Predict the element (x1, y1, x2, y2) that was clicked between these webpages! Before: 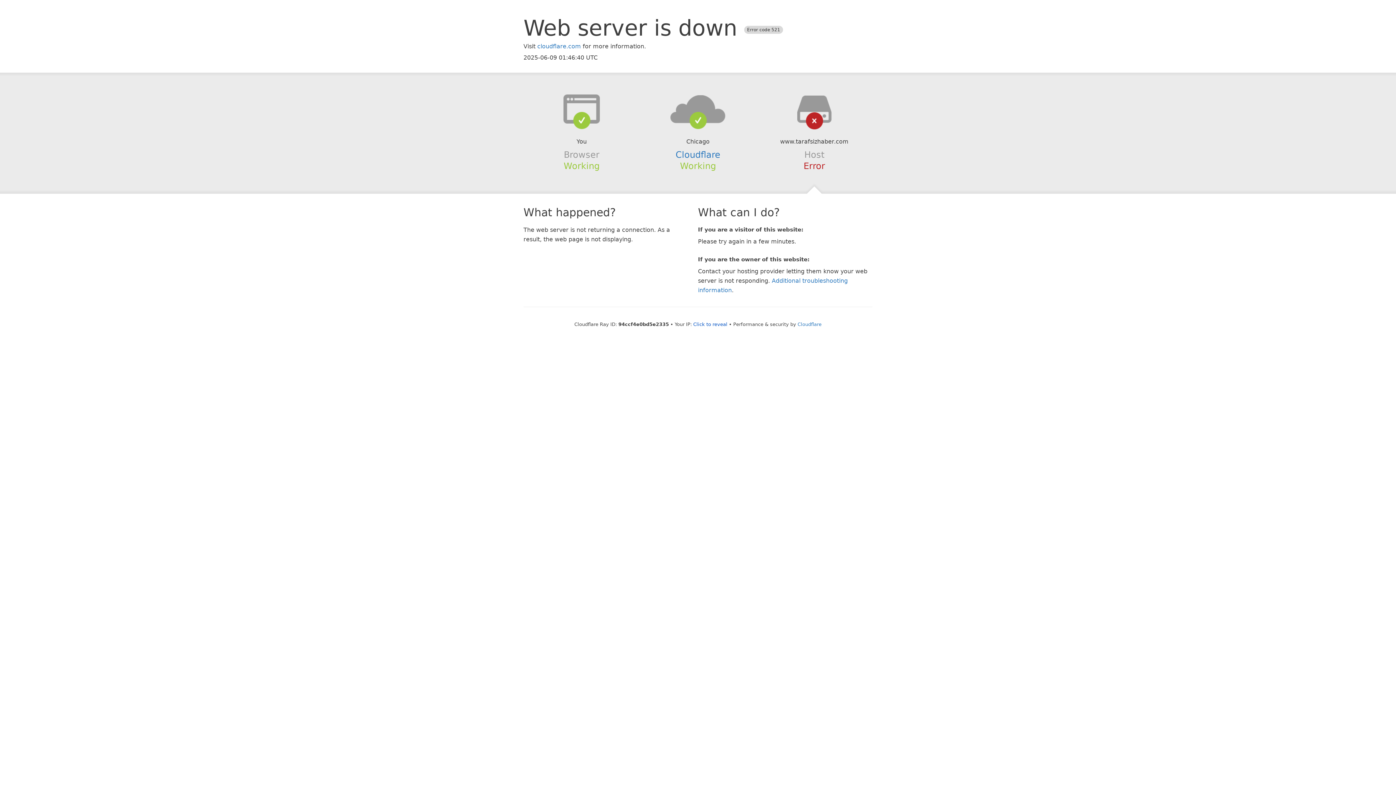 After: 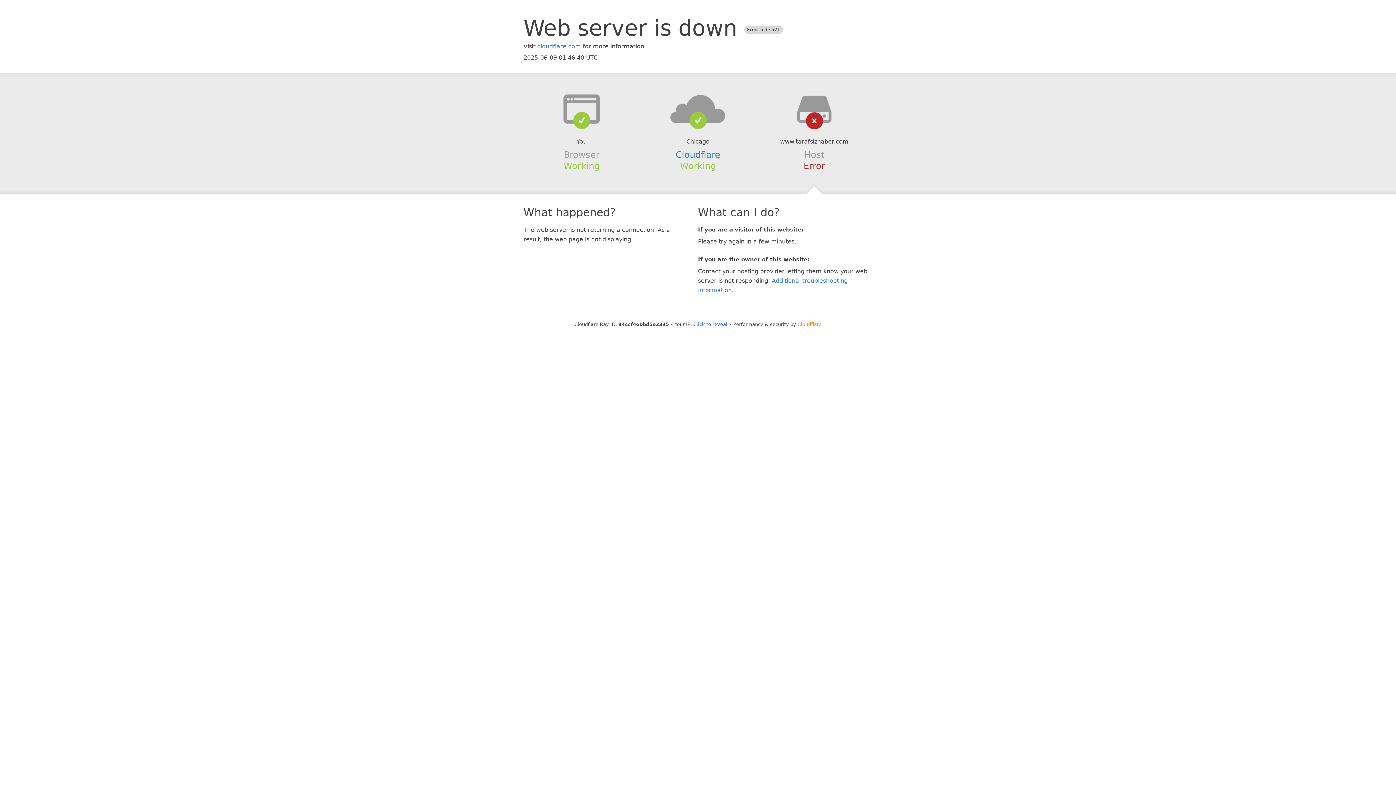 Action: bbox: (797, 321, 821, 327) label: Cloudflare